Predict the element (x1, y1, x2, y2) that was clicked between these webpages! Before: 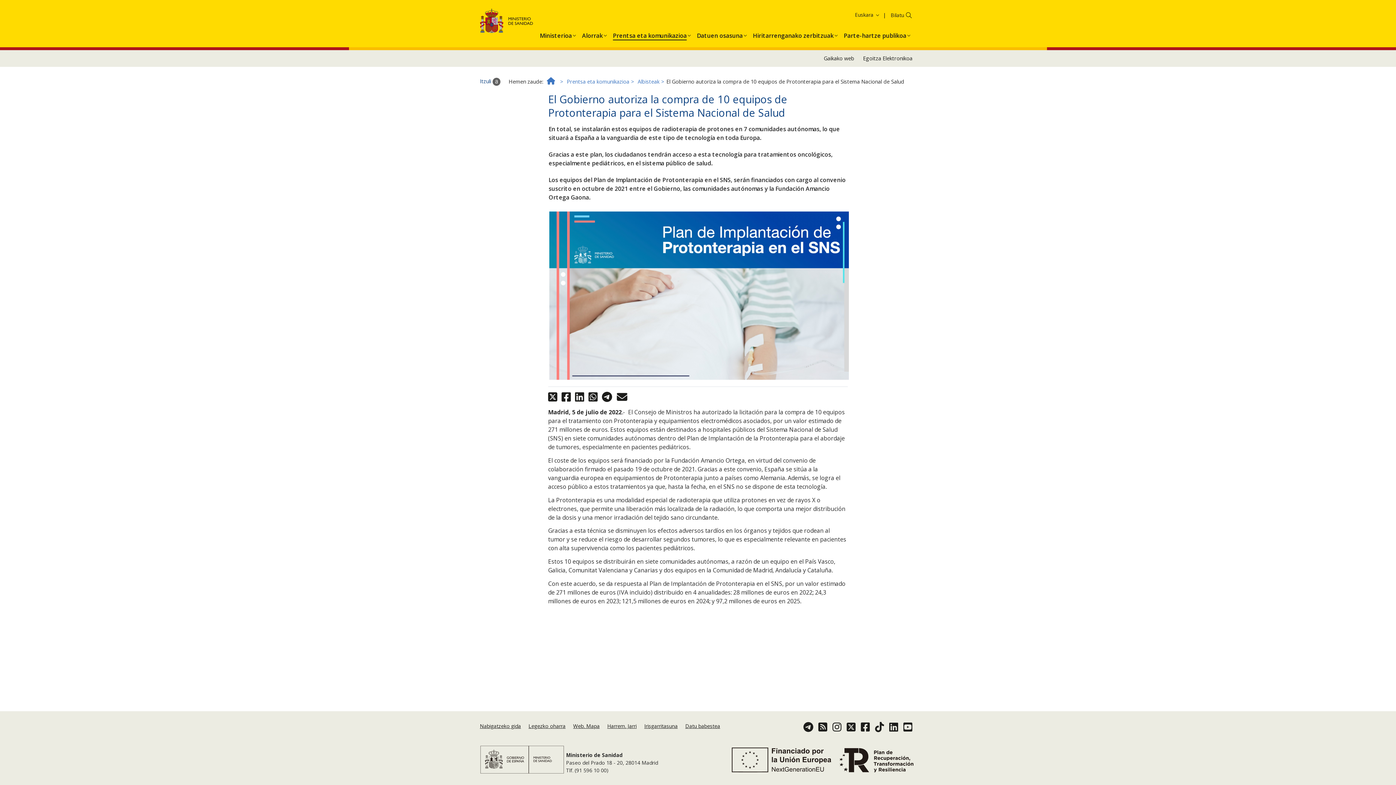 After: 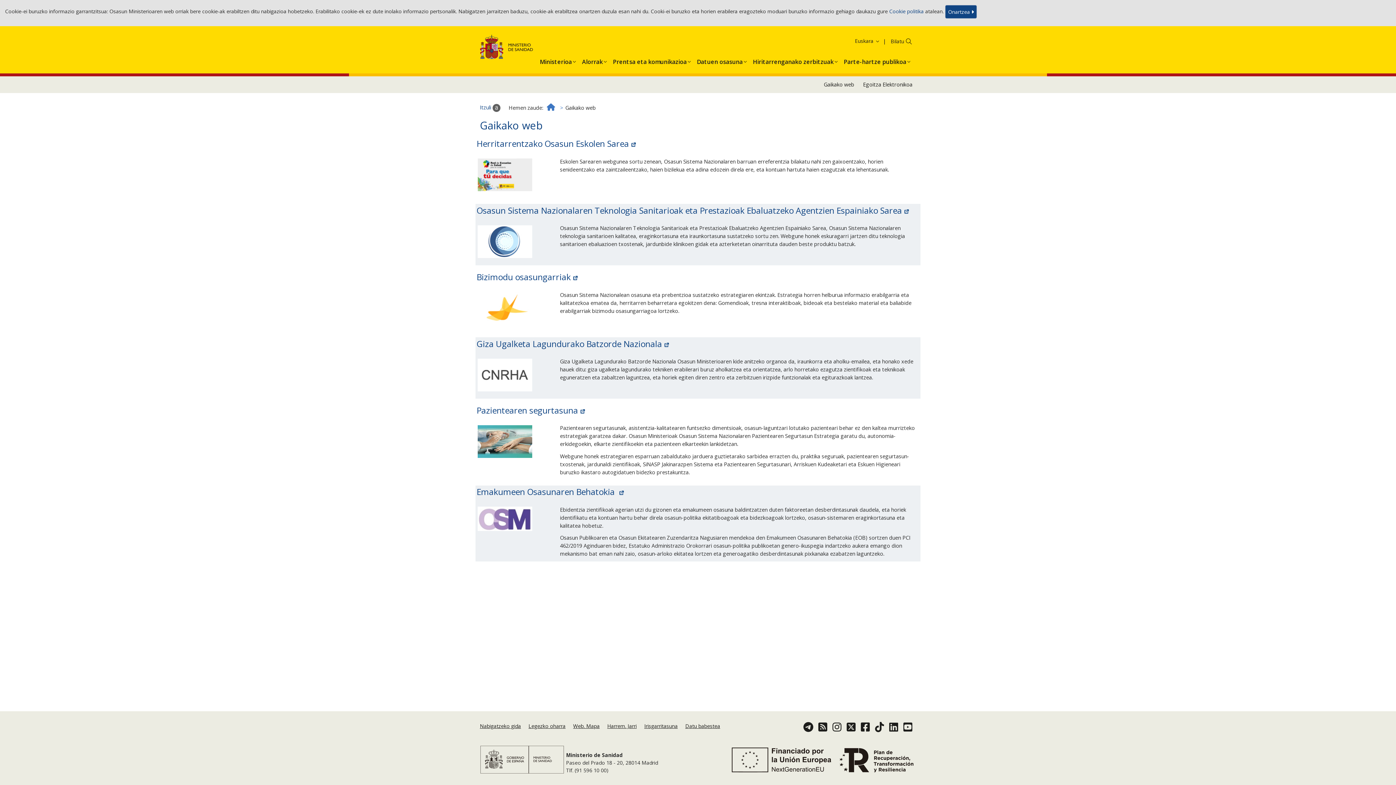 Action: label: Gaikako web bbox: (824, 54, 854, 61)